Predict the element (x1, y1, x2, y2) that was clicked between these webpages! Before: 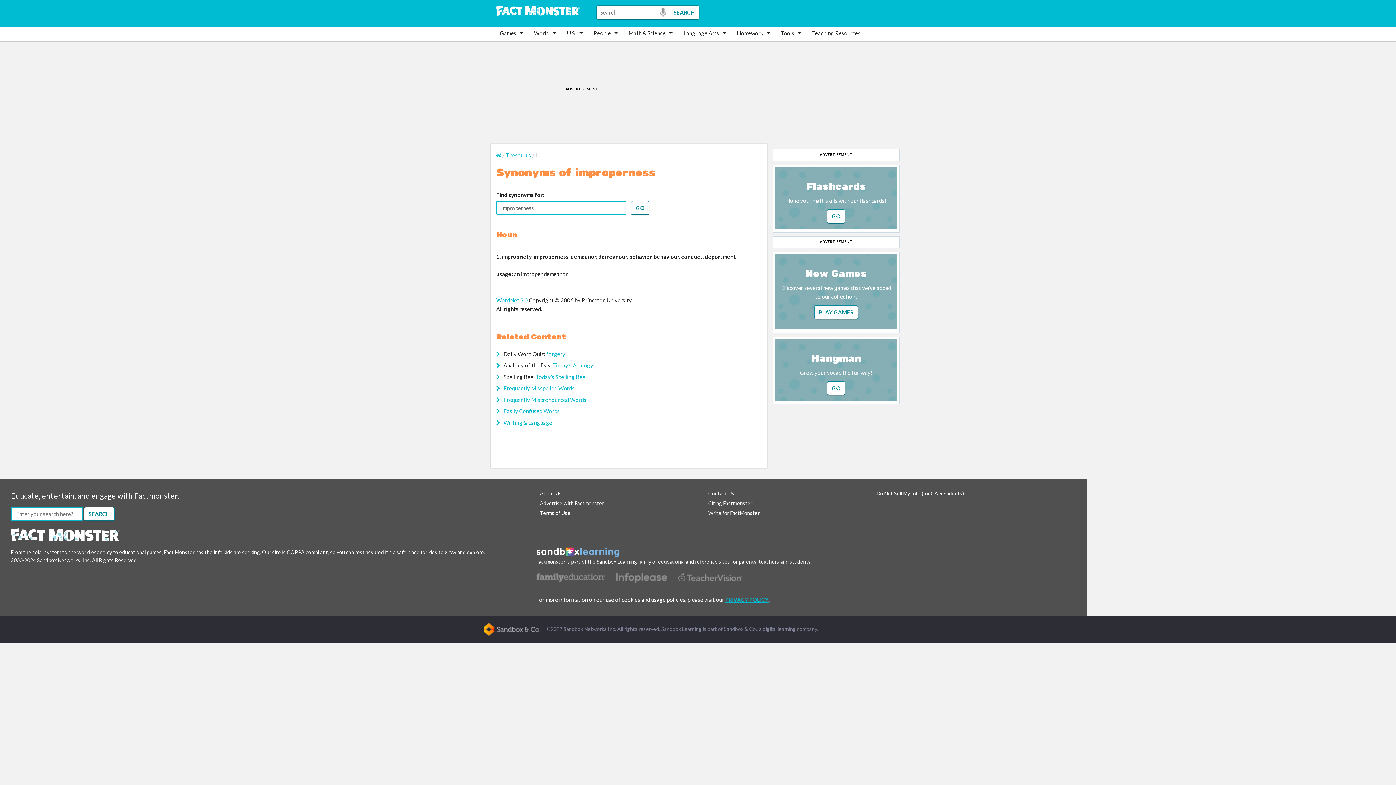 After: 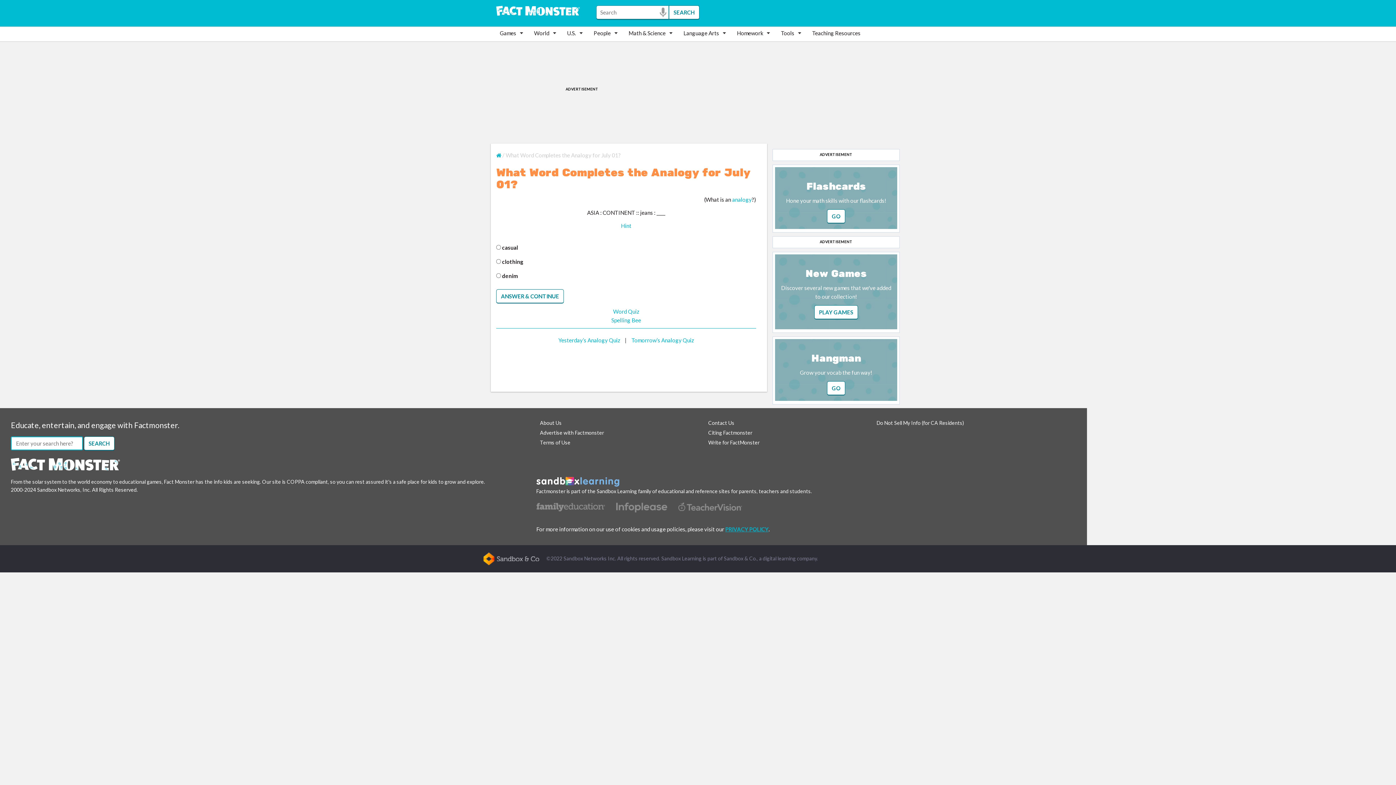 Action: bbox: (553, 362, 593, 368) label: Today’s Analogy